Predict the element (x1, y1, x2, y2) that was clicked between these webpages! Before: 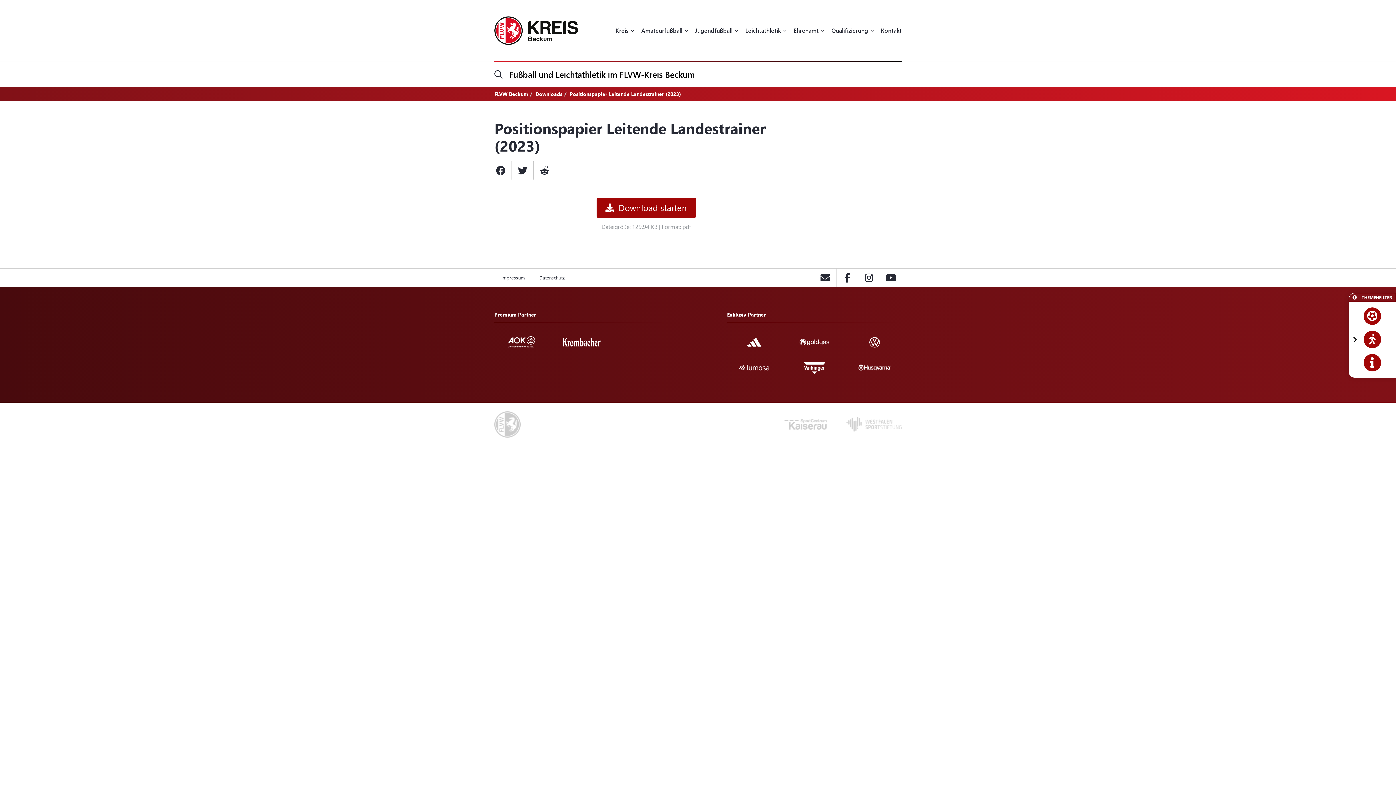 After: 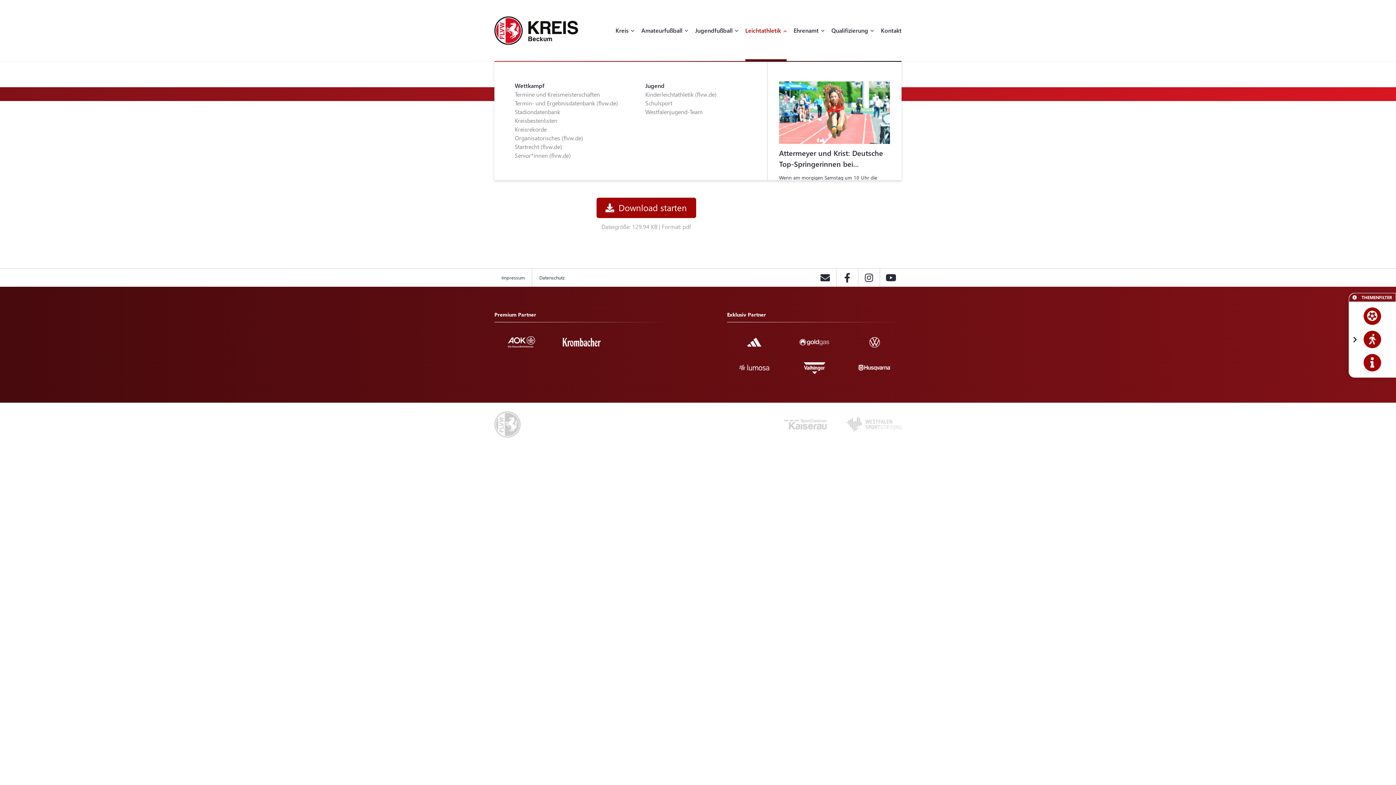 Action: label: Leichtathletik bbox: (745, 26, 786, 61)